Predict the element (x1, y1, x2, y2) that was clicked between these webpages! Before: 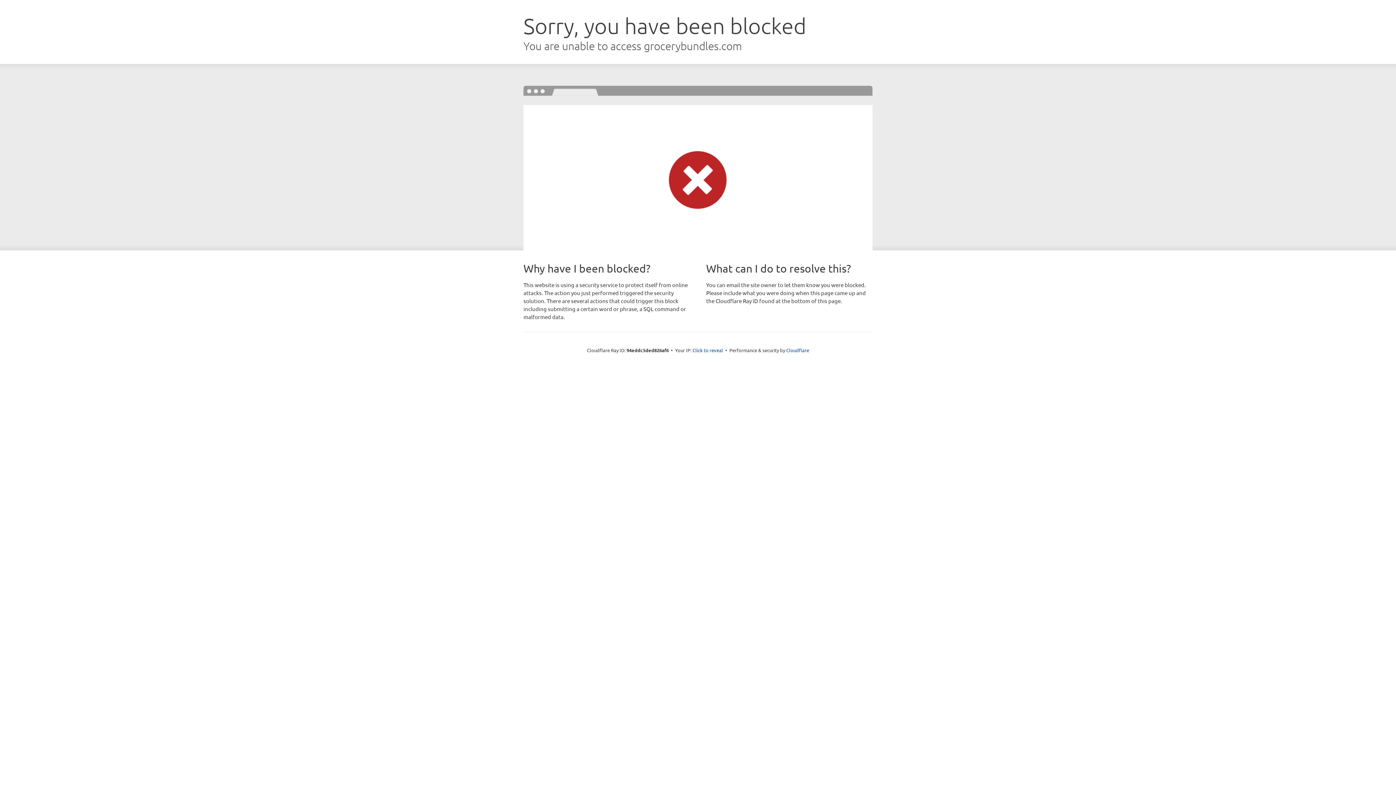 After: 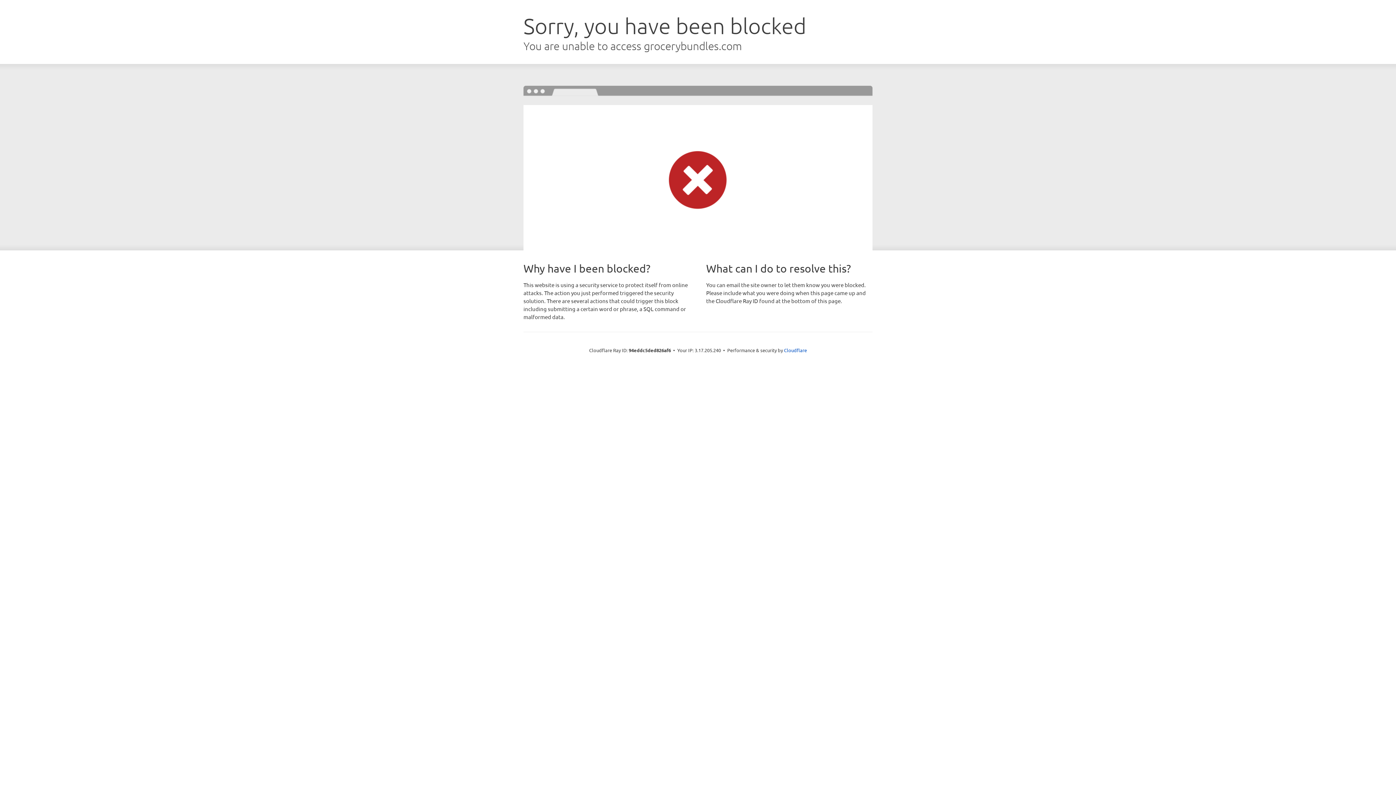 Action: label: Click to reveal bbox: (692, 346, 723, 353)